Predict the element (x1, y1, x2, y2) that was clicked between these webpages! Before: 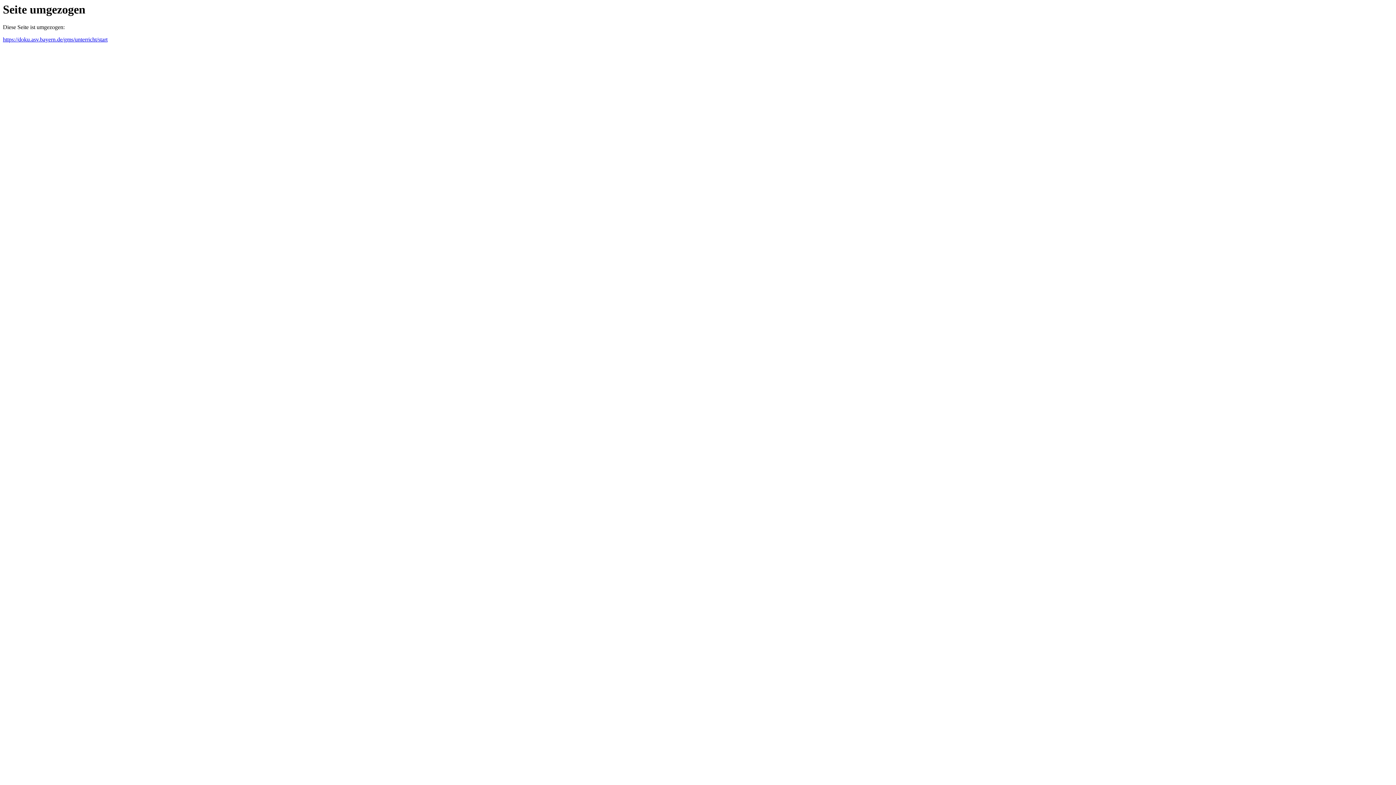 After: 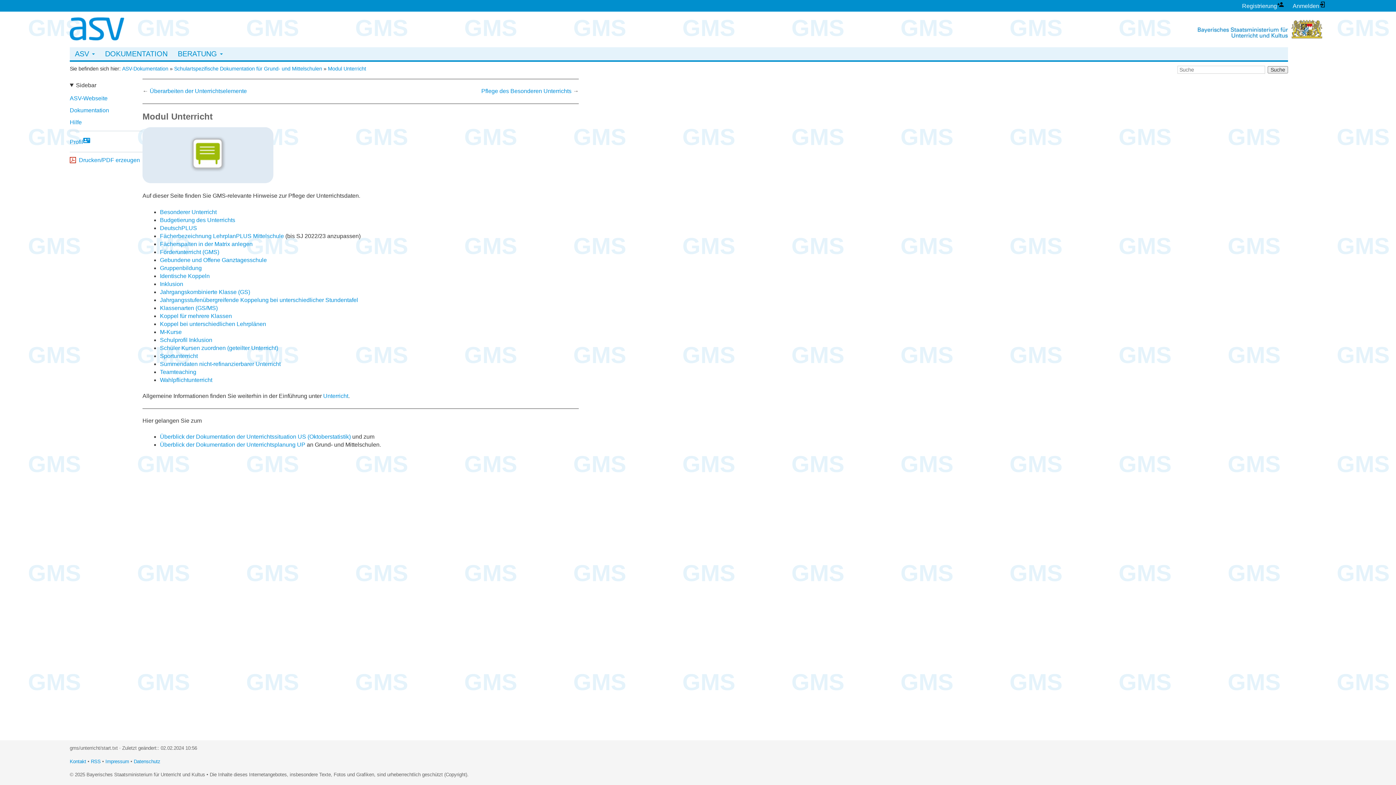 Action: bbox: (2, 36, 107, 42) label: https://doku.asv.bayern.de/gms/unterricht/start